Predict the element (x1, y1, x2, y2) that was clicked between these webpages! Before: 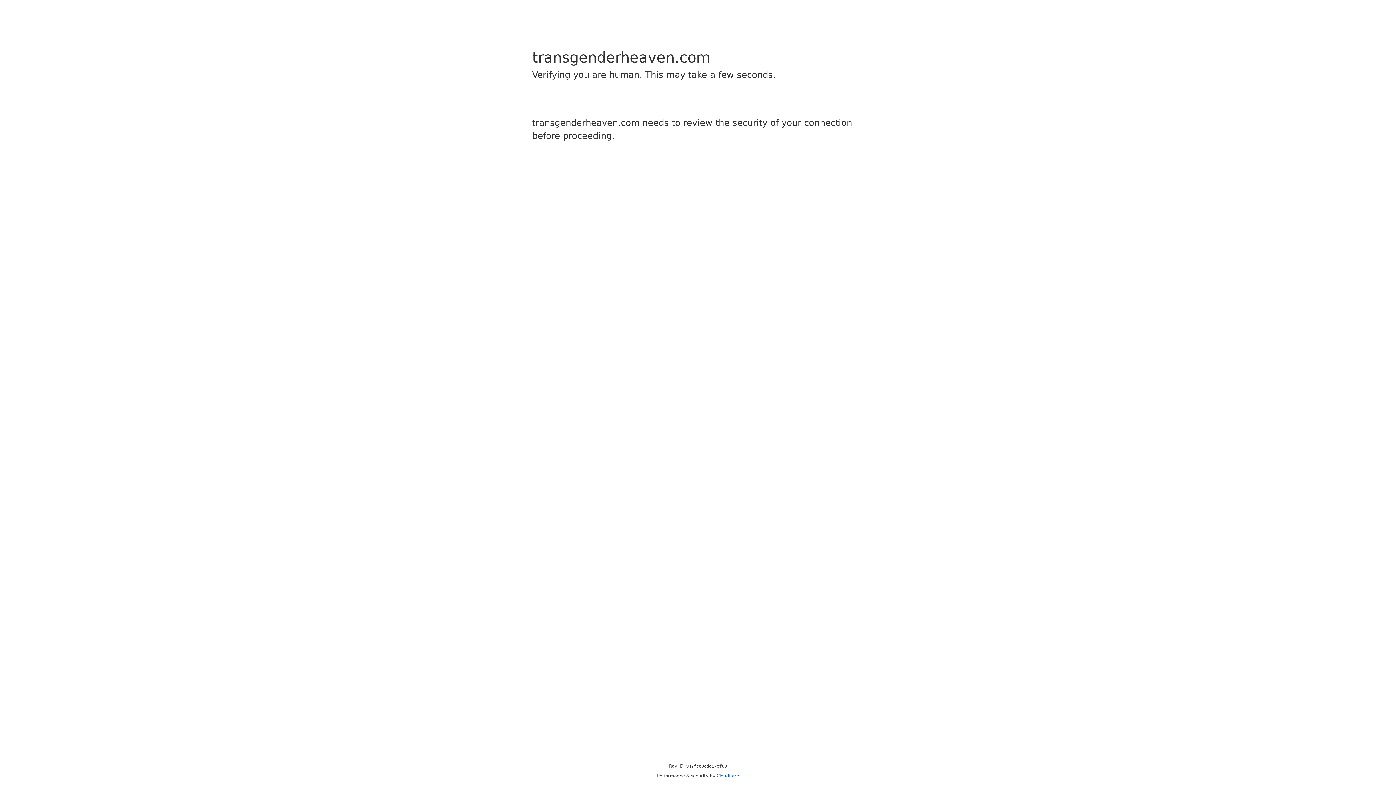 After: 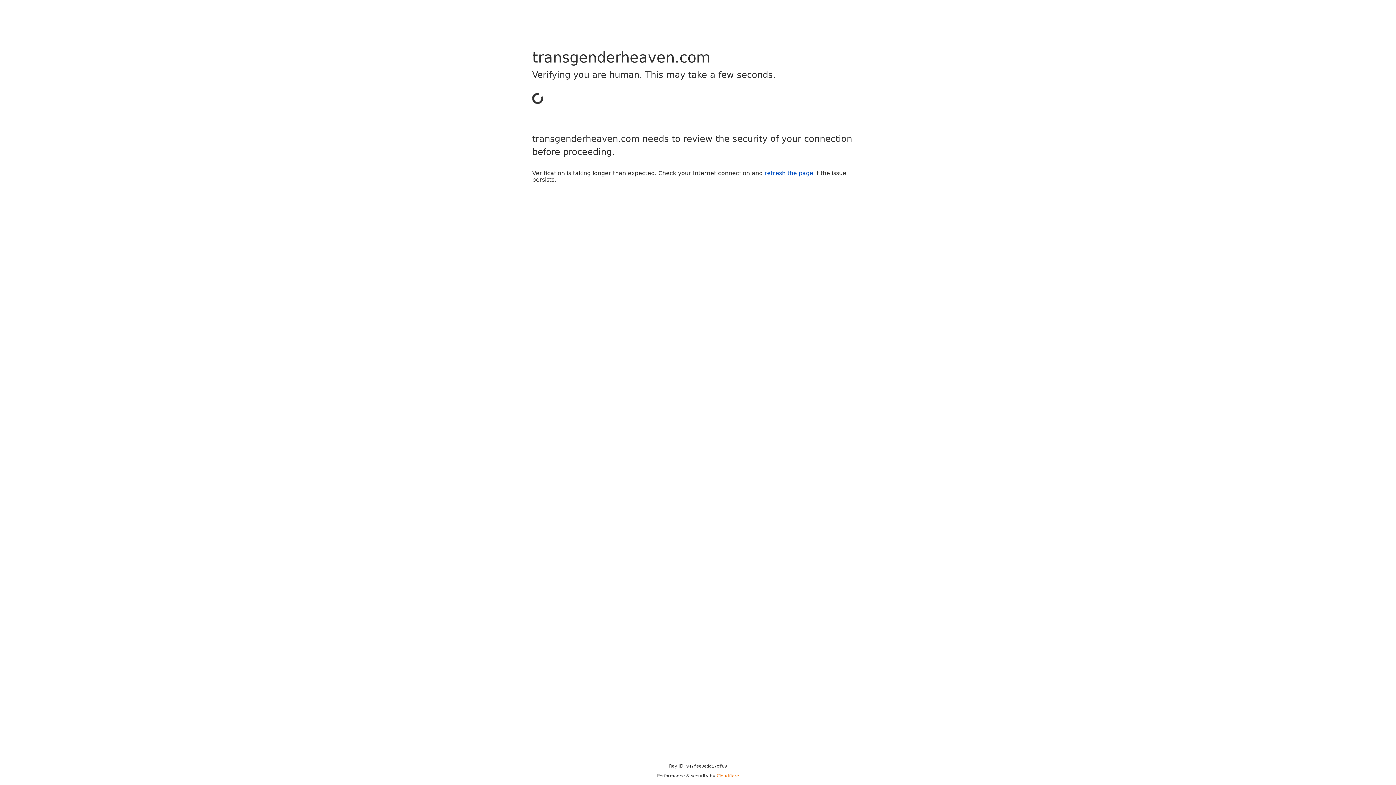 Action: label: Cloudflare bbox: (716, 773, 739, 778)